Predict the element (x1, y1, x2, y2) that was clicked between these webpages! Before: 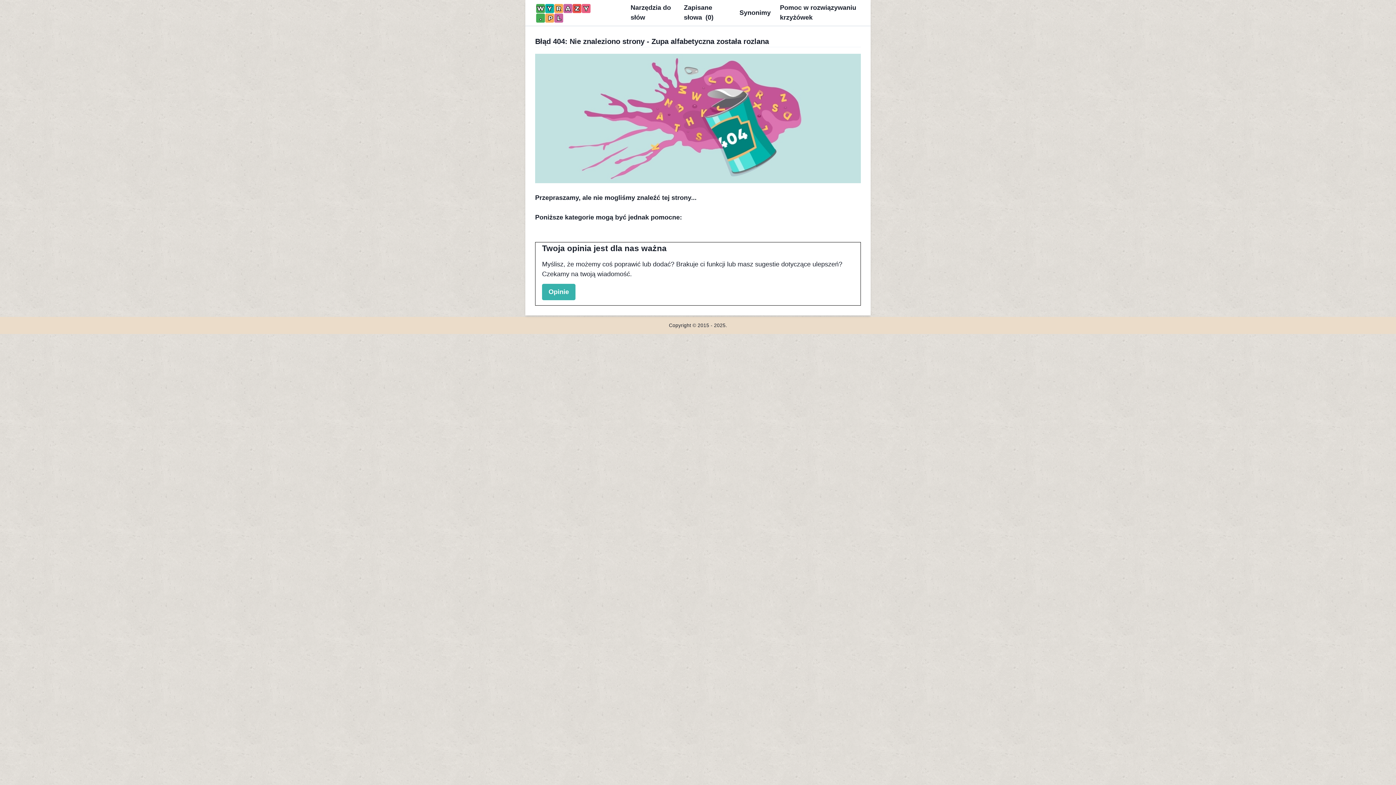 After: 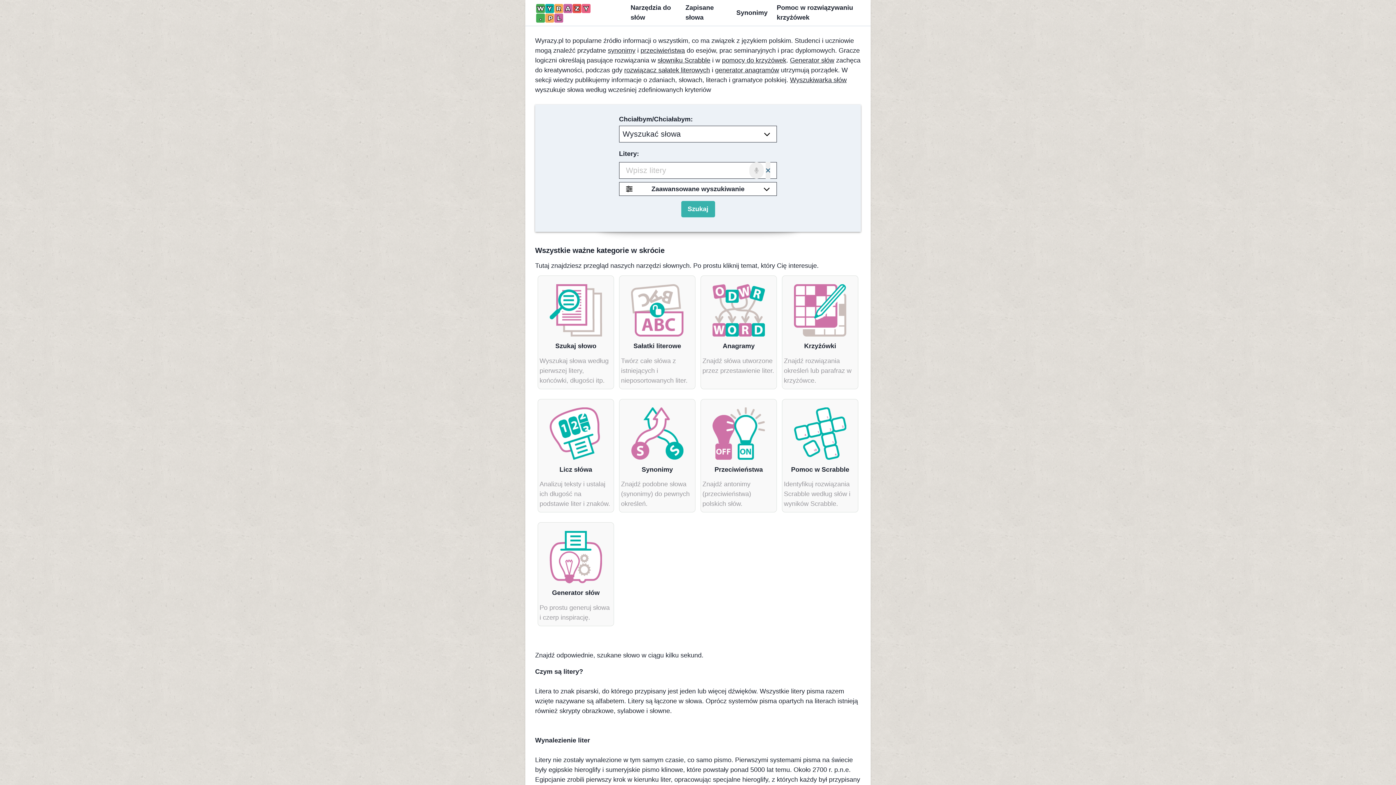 Action: bbox: (525, 0, 626, 25)